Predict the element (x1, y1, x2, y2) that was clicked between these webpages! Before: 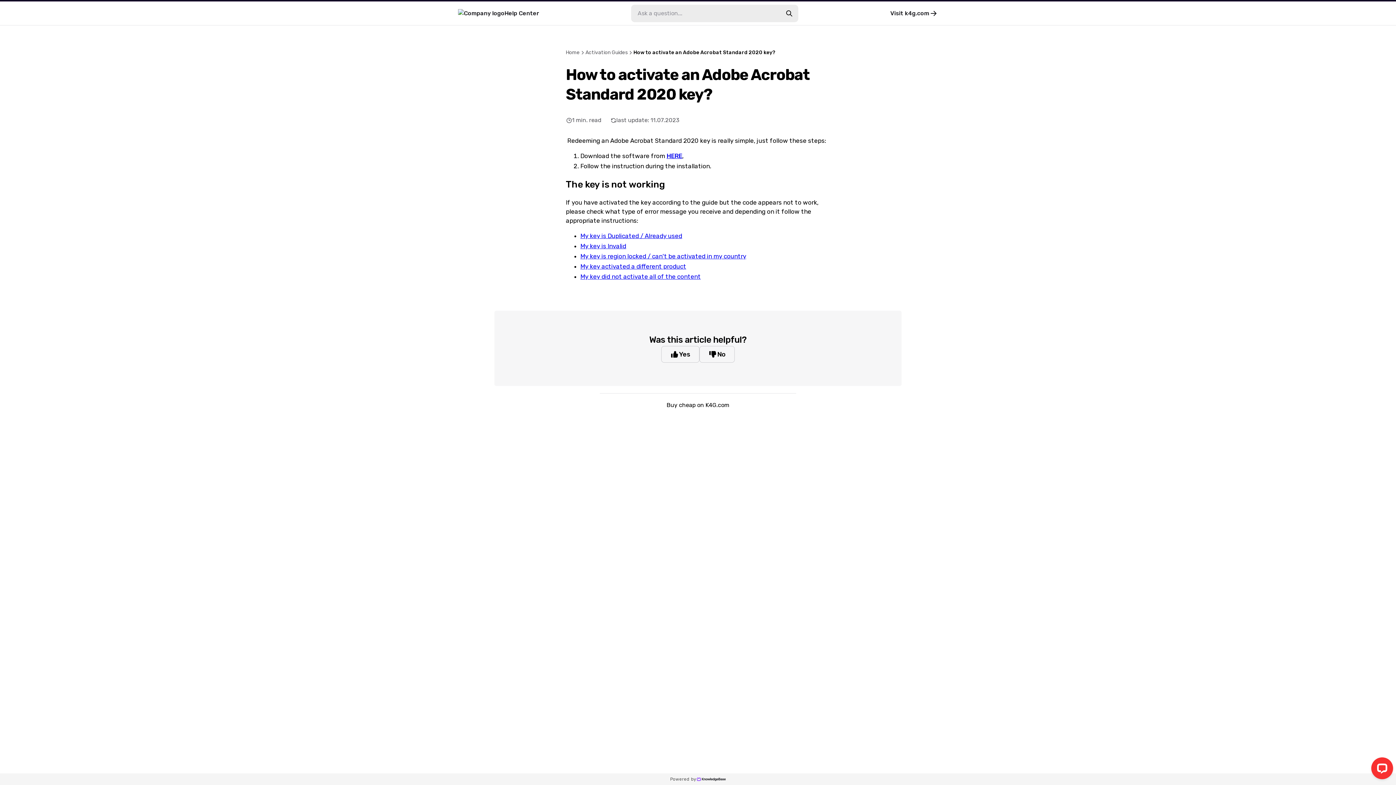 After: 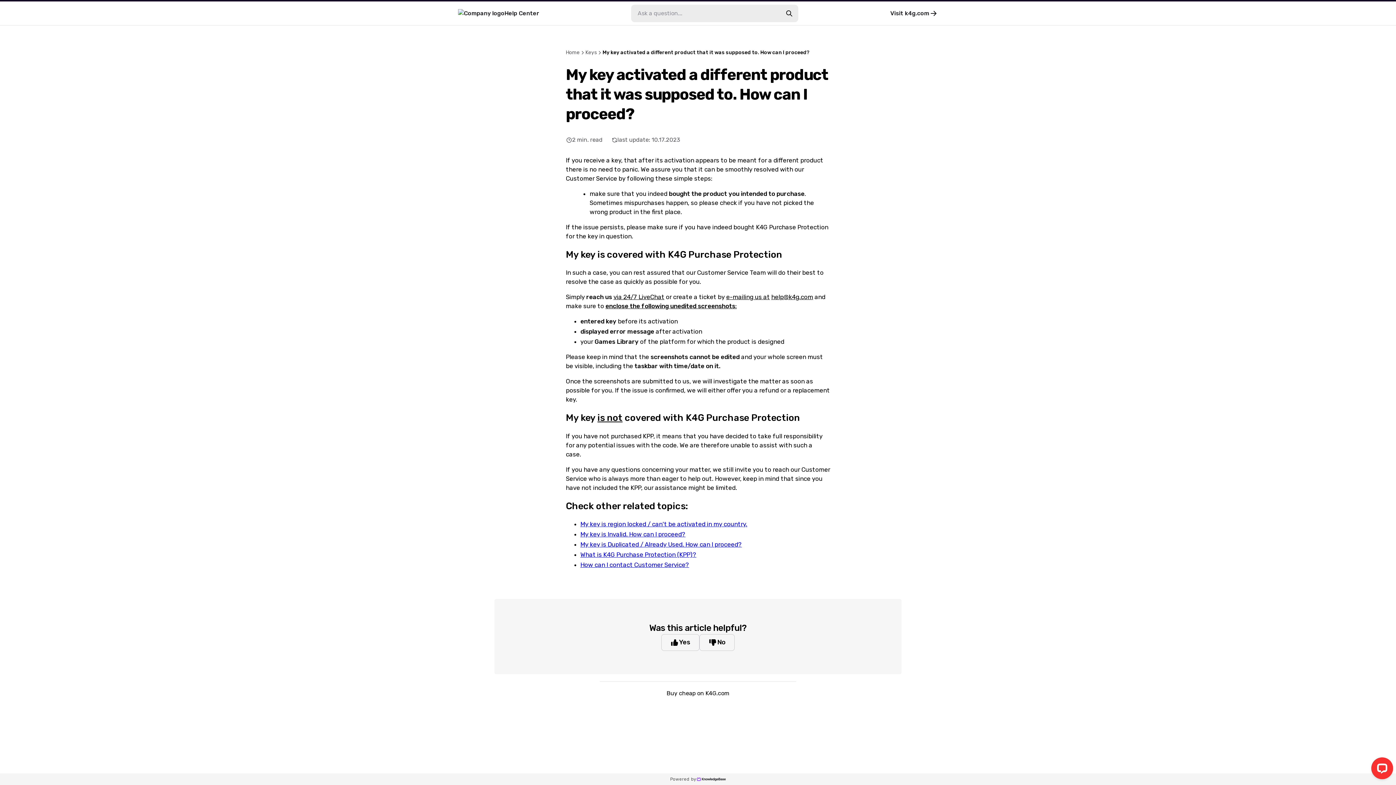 Action: bbox: (580, 263, 686, 270) label: My key activated a different product